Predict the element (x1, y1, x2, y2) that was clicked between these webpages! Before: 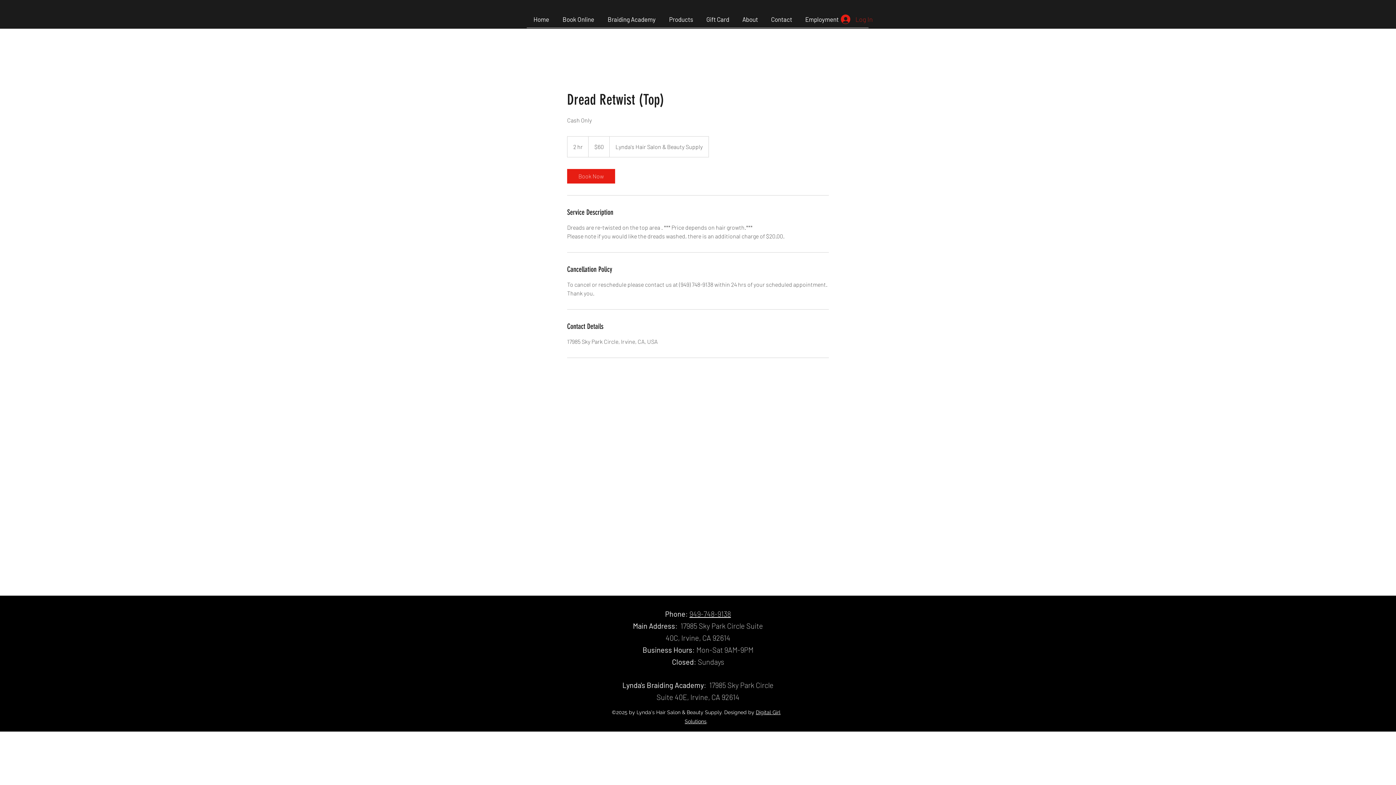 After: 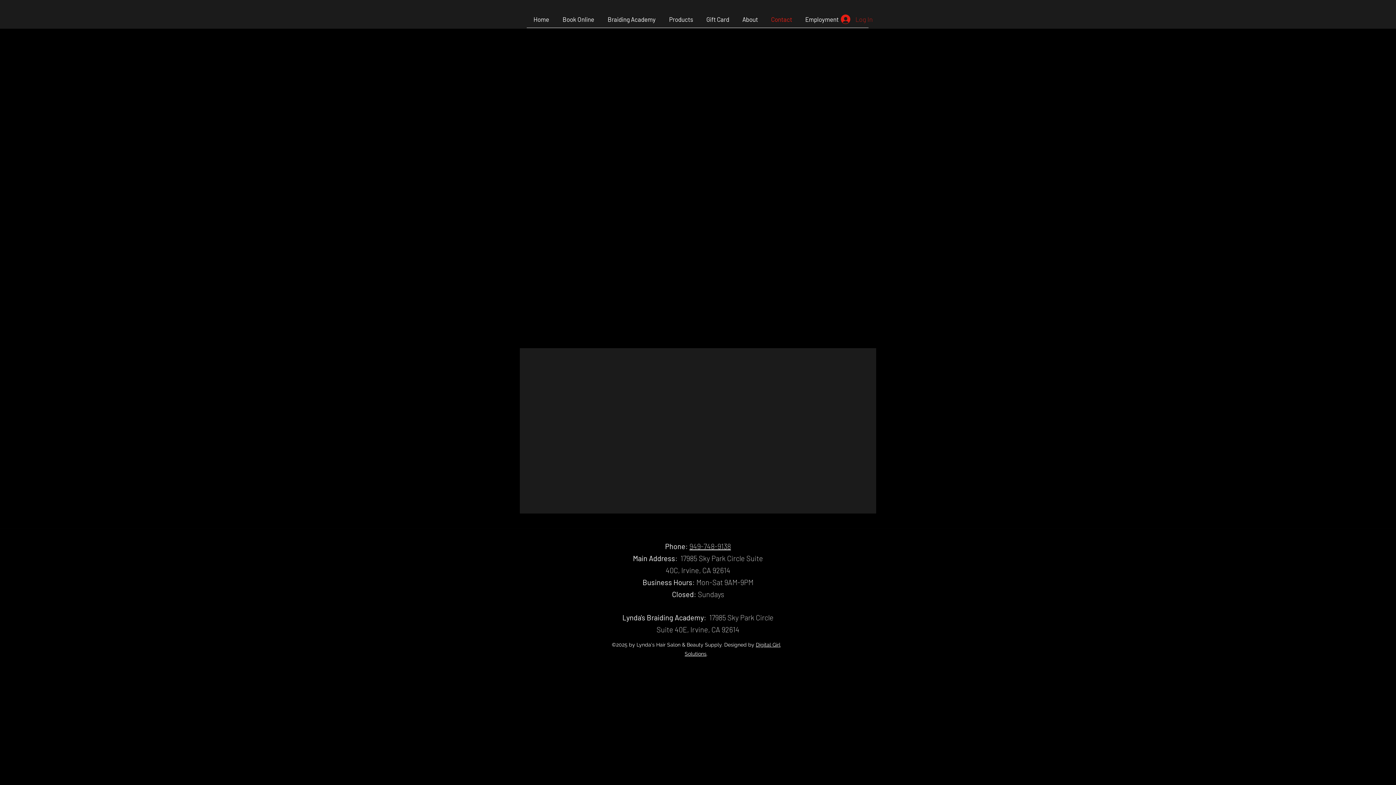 Action: bbox: (764, 13, 798, 24) label: Contact